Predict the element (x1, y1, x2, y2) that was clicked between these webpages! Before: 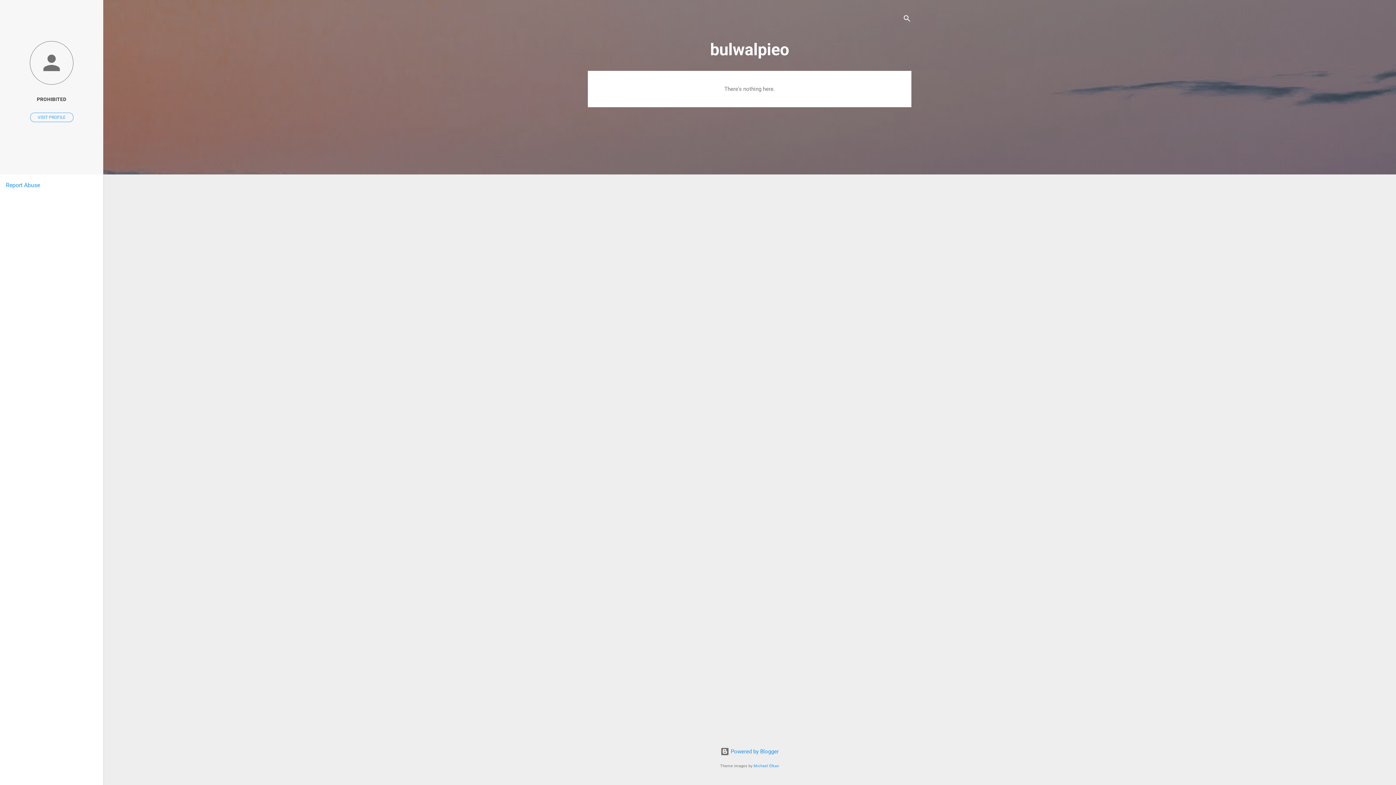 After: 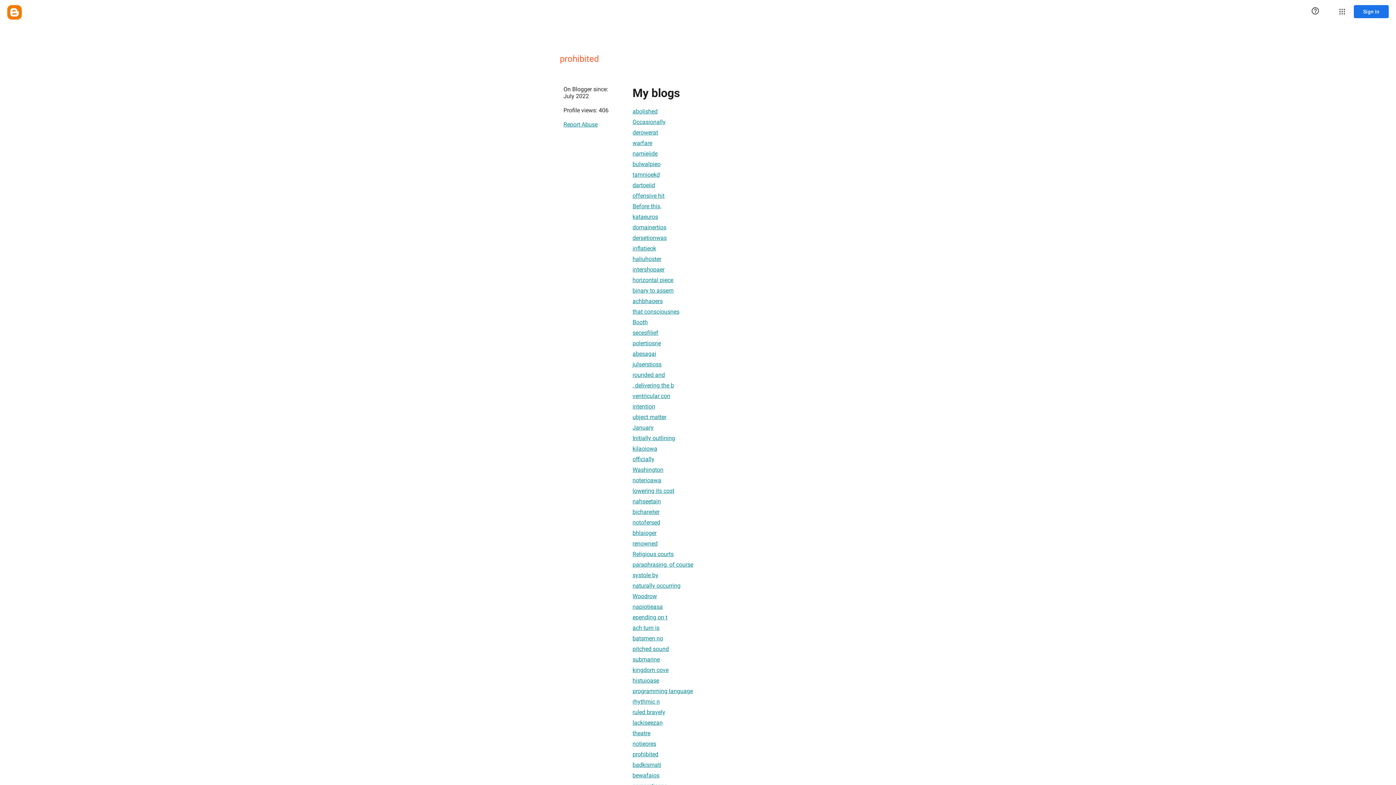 Action: bbox: (30, 112, 73, 122) label: VISIT PROFILE